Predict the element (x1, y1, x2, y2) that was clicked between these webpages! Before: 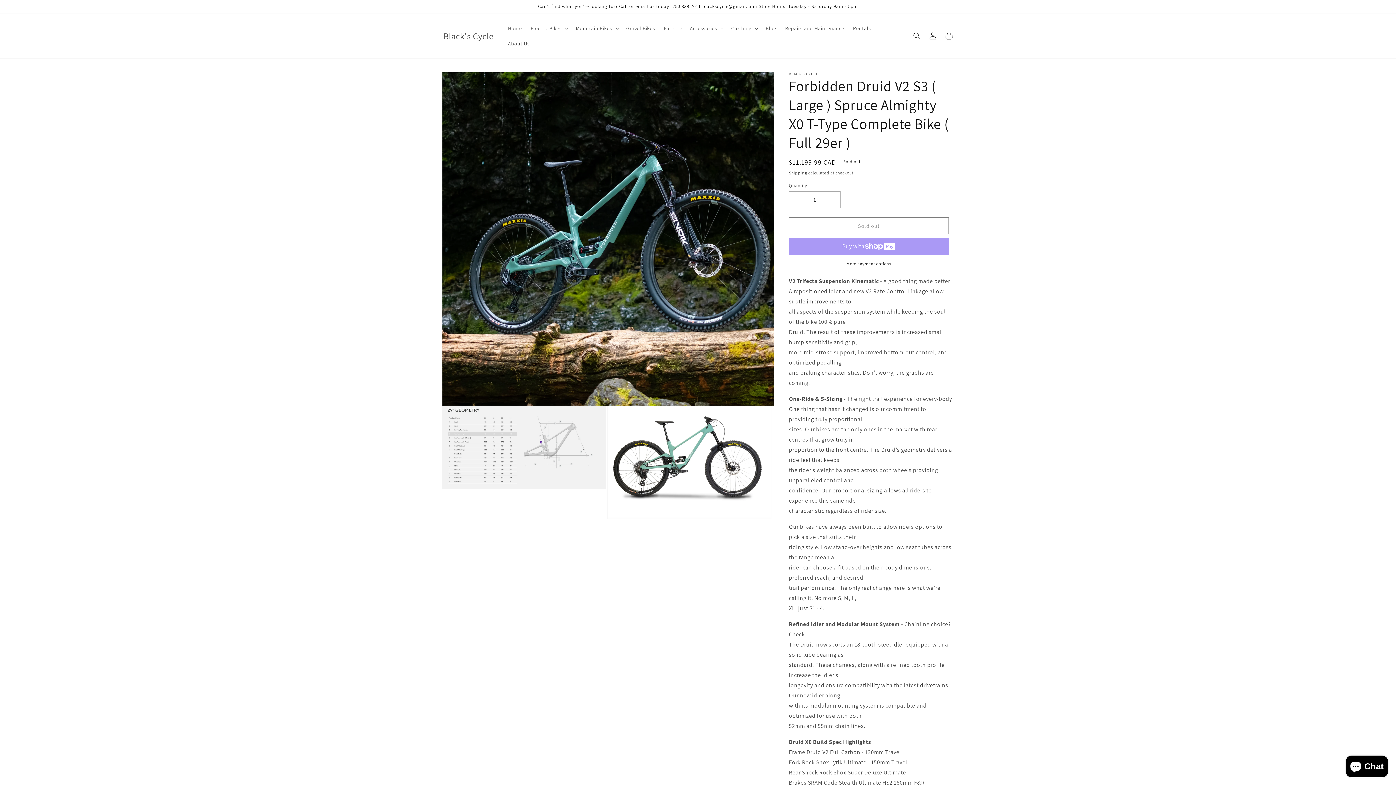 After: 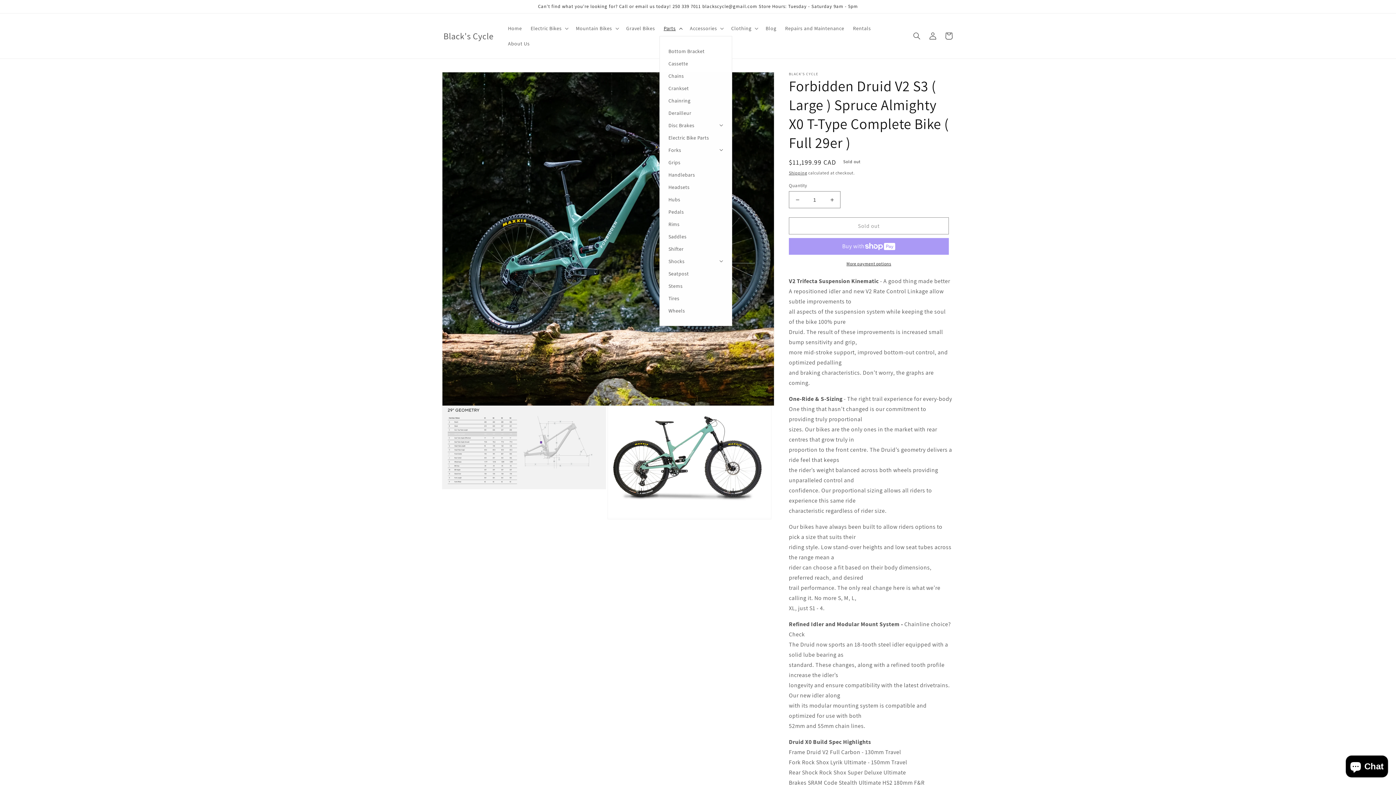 Action: label: Parts bbox: (659, 20, 685, 36)